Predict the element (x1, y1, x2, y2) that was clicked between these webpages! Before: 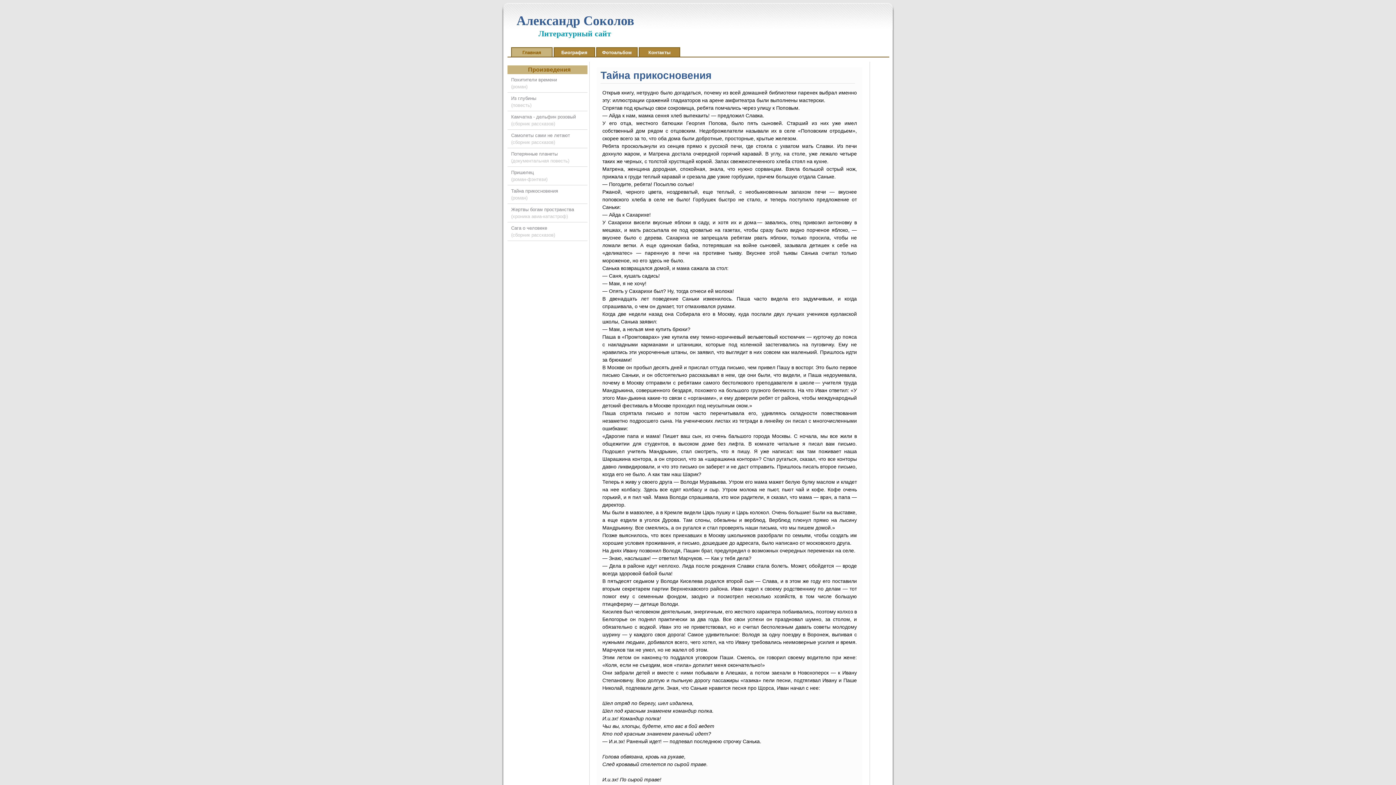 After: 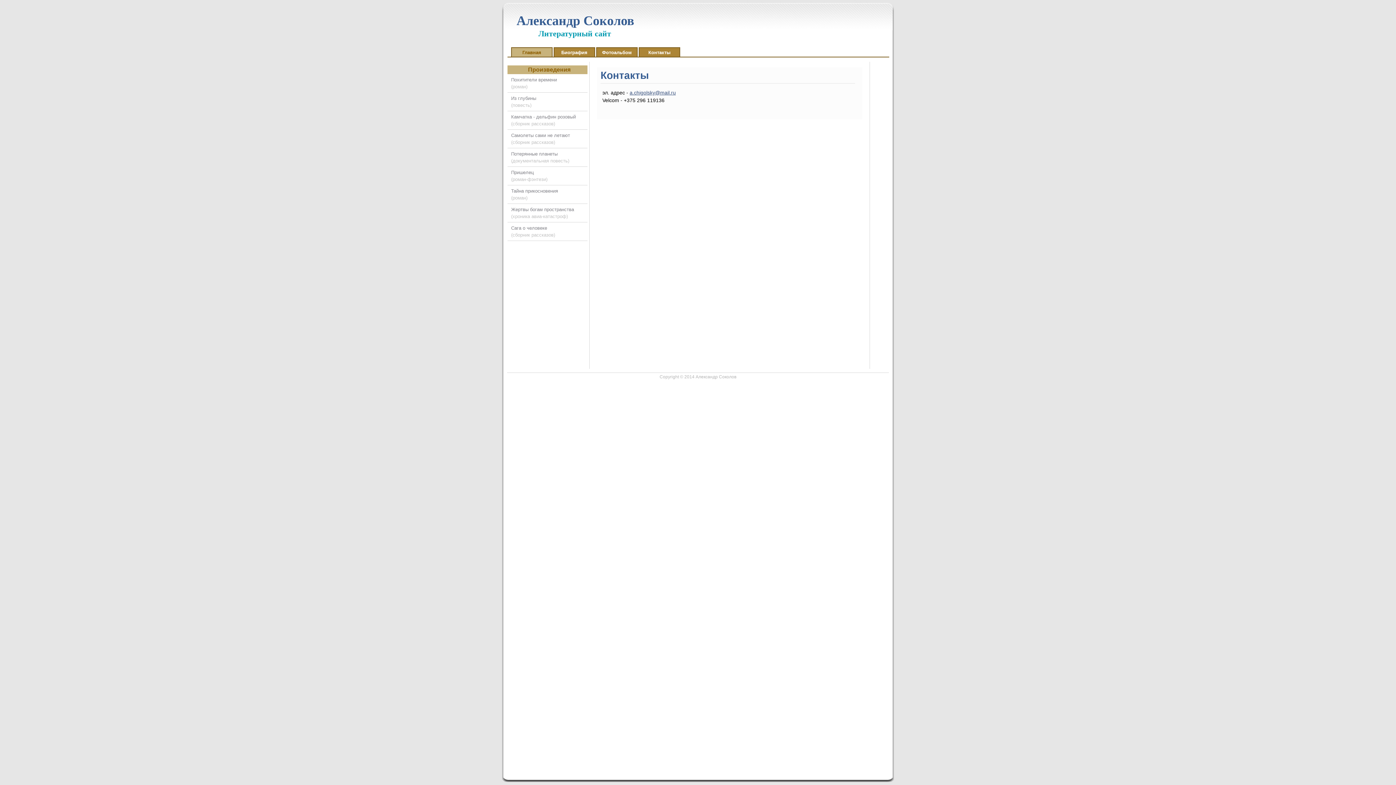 Action: label: Контакты bbox: (648, 49, 670, 55)